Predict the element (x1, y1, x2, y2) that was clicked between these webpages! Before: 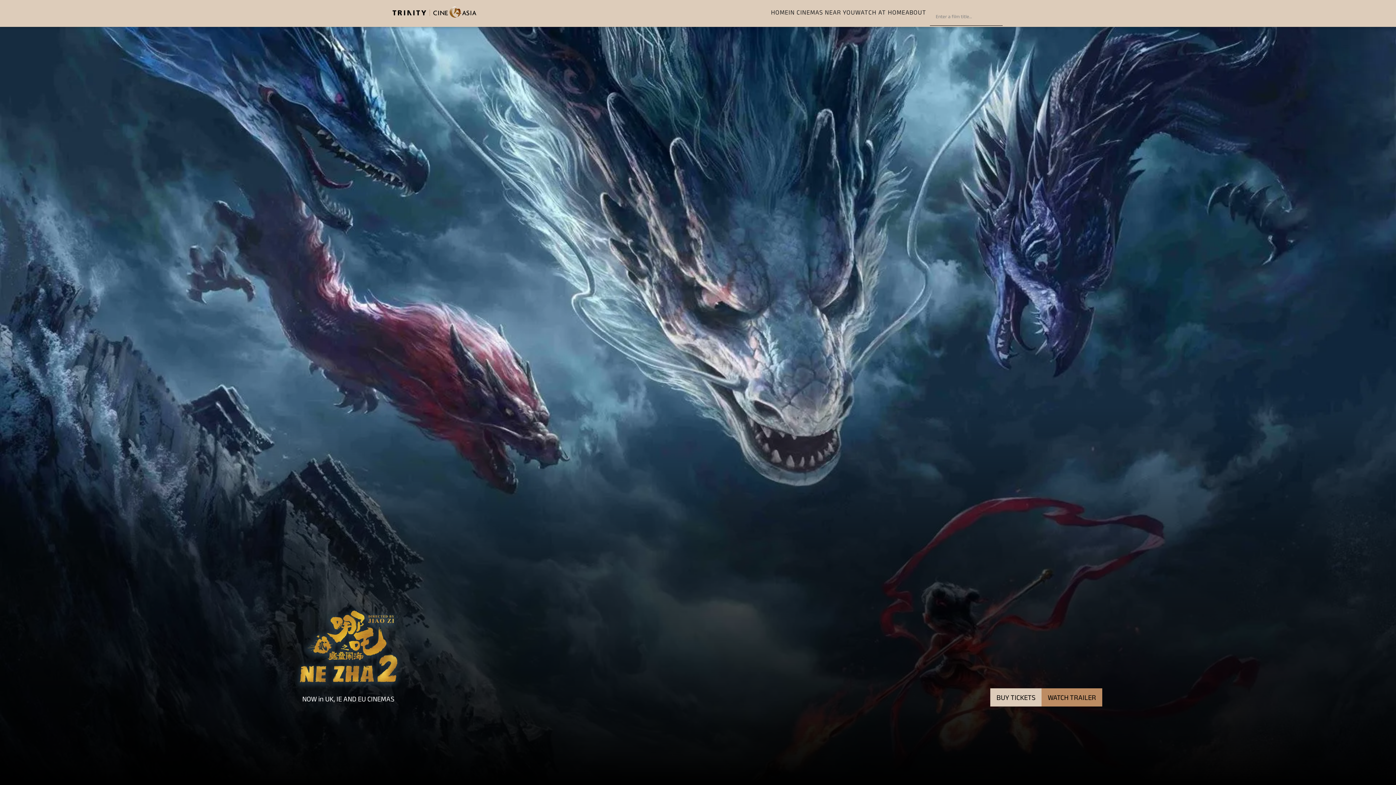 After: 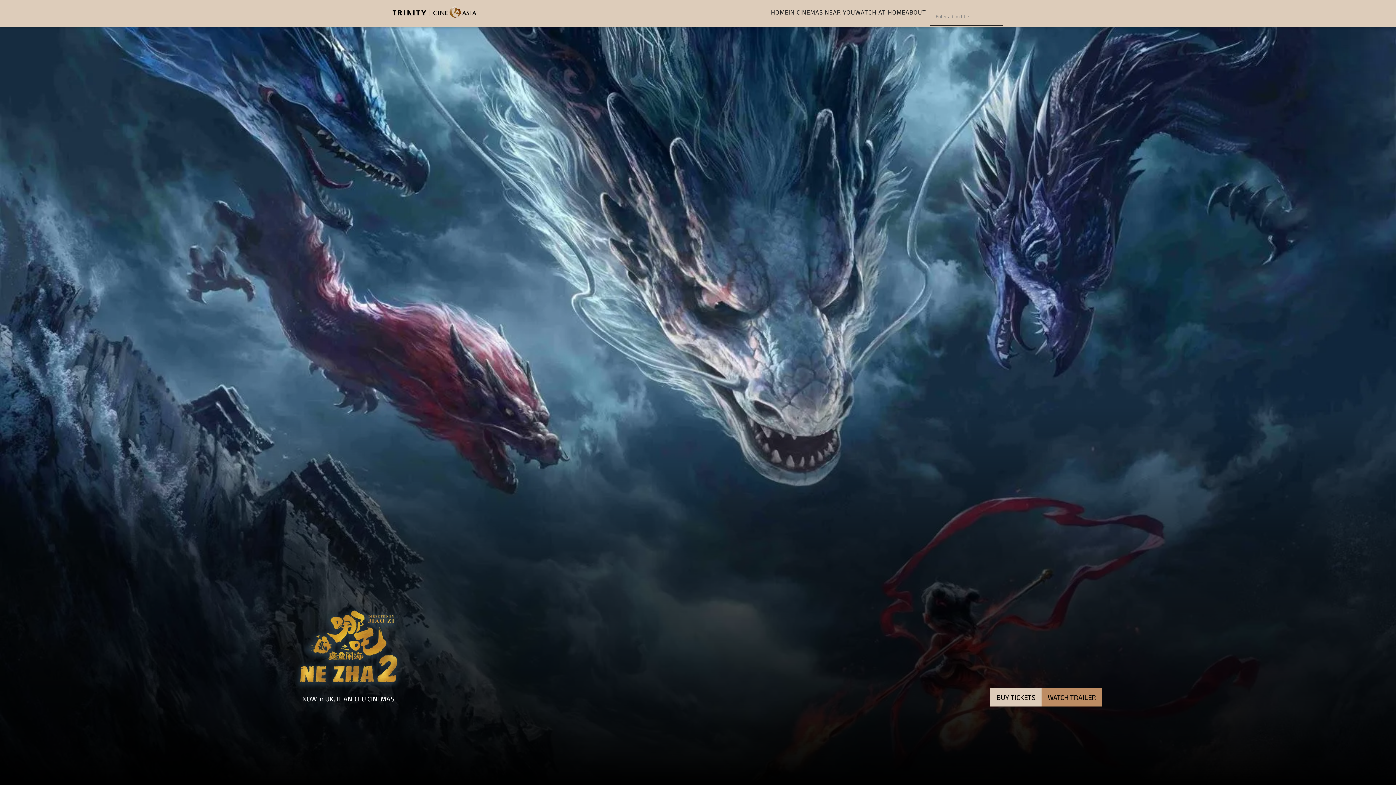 Action: label: IN CINEMAS NEAR YOU bbox: (788, 7, 855, 19)